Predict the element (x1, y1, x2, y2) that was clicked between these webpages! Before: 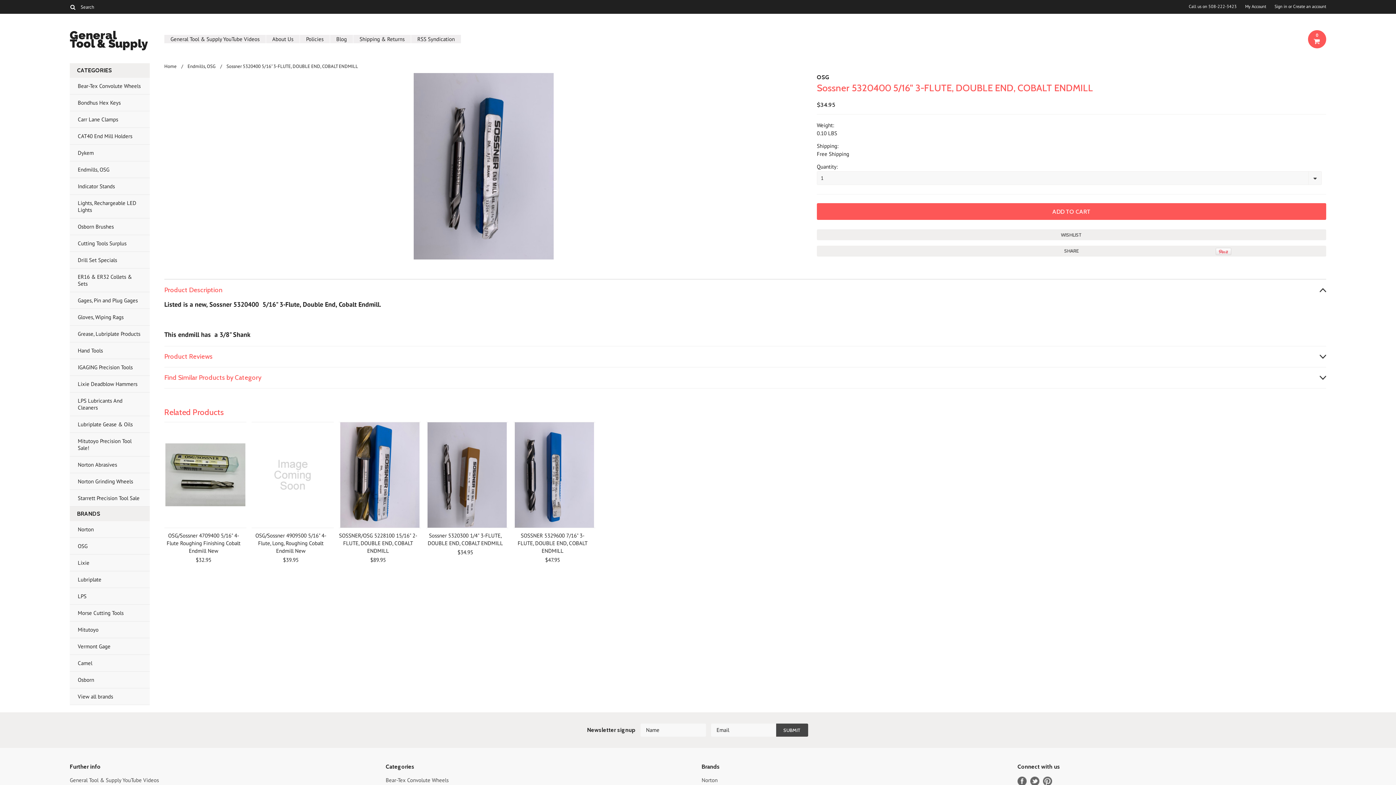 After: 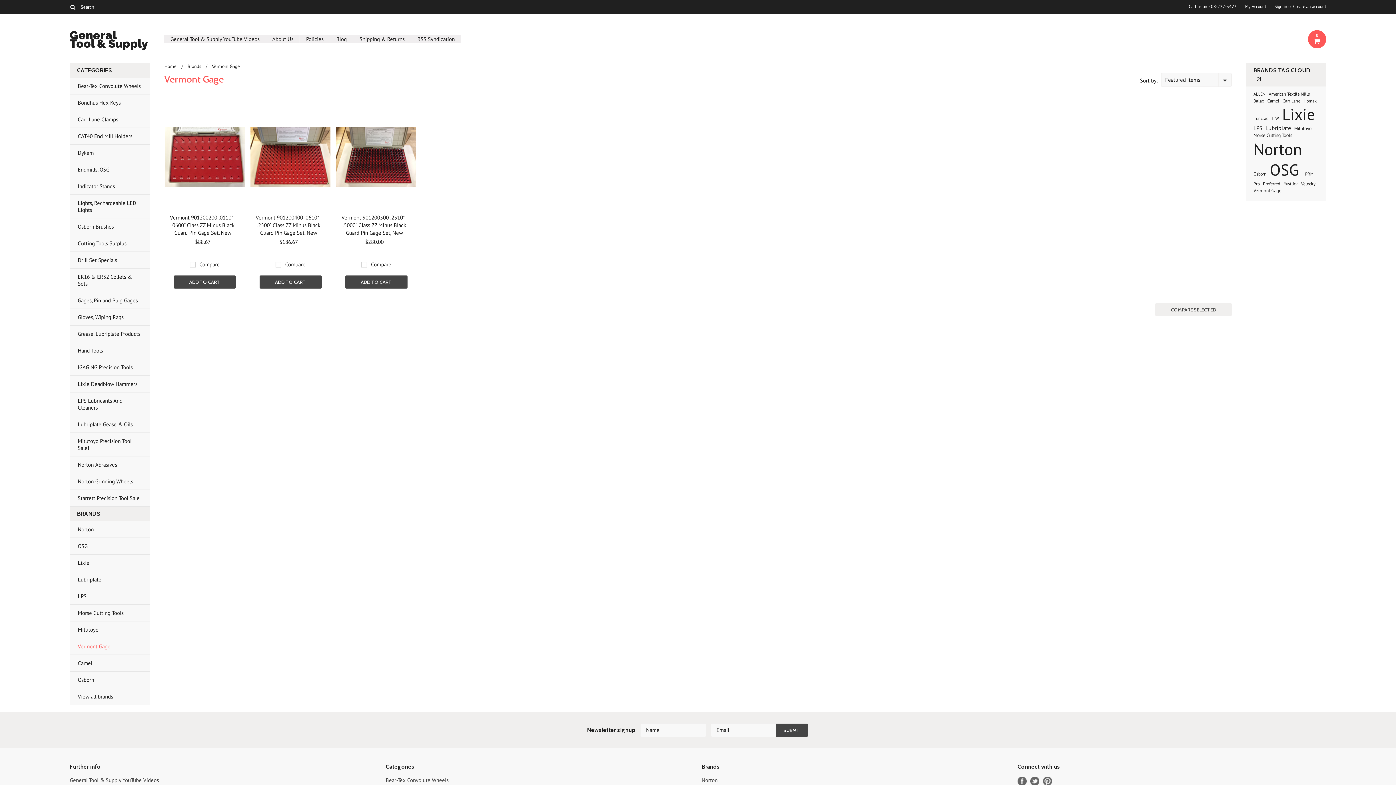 Action: bbox: (69, 638, 149, 655) label: Vermont Gage